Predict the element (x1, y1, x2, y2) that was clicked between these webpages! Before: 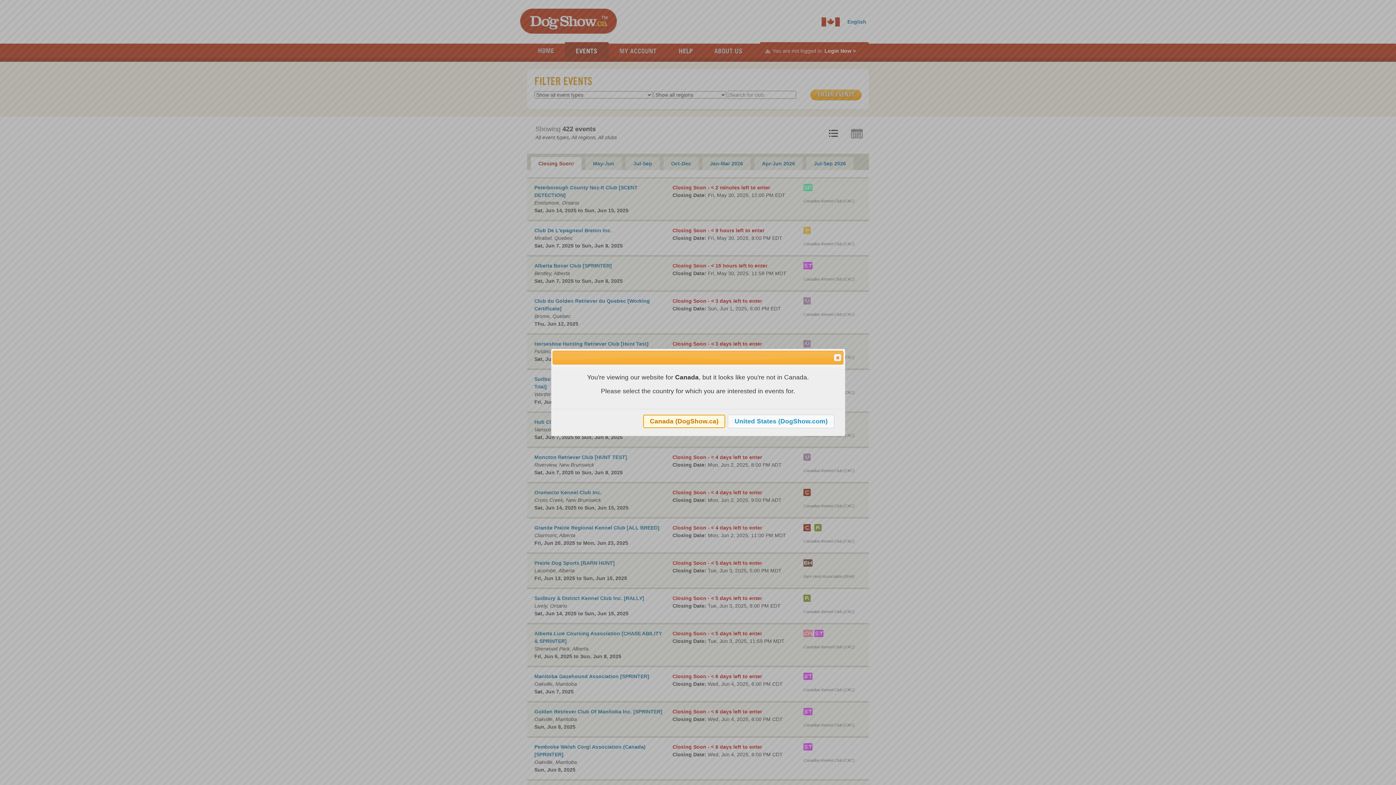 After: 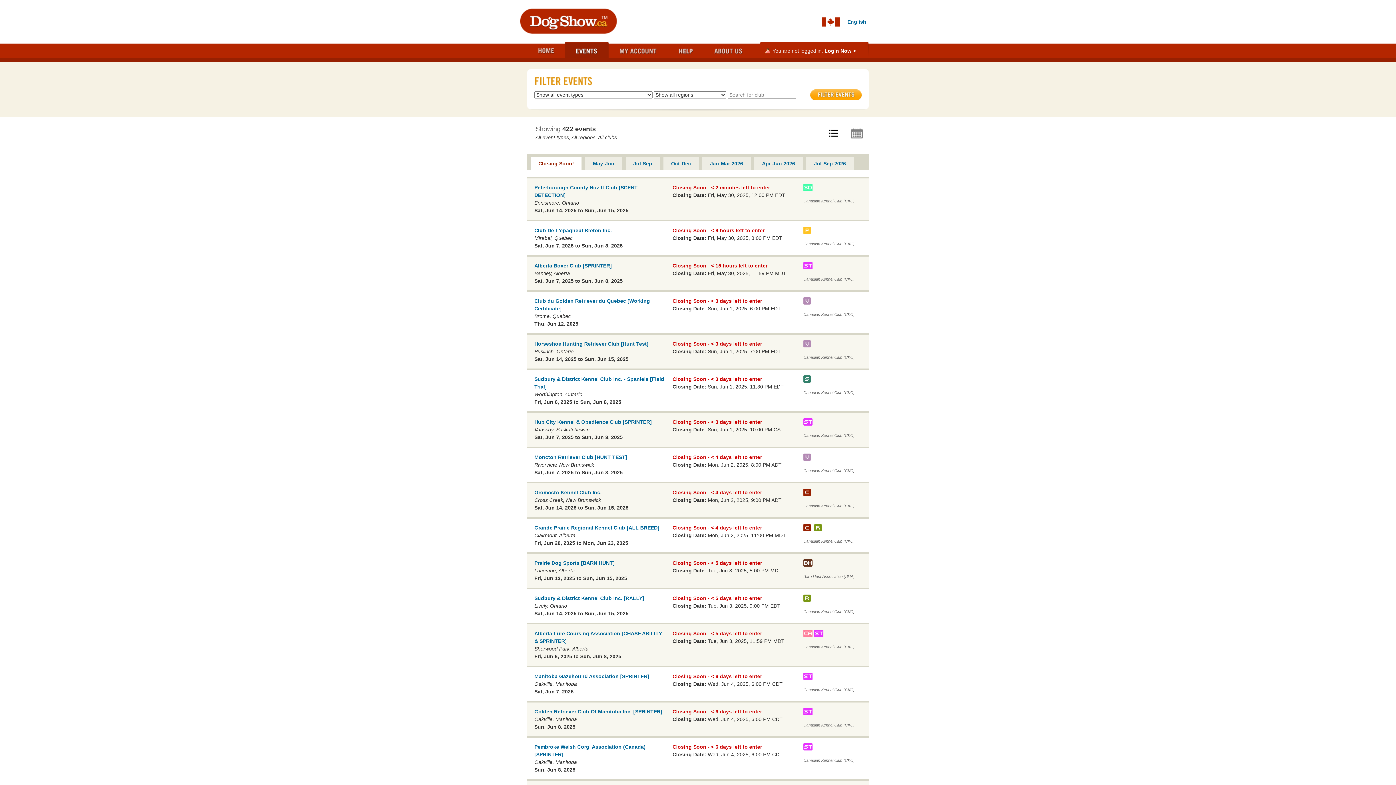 Action: bbox: (834, 354, 841, 361) label: Close